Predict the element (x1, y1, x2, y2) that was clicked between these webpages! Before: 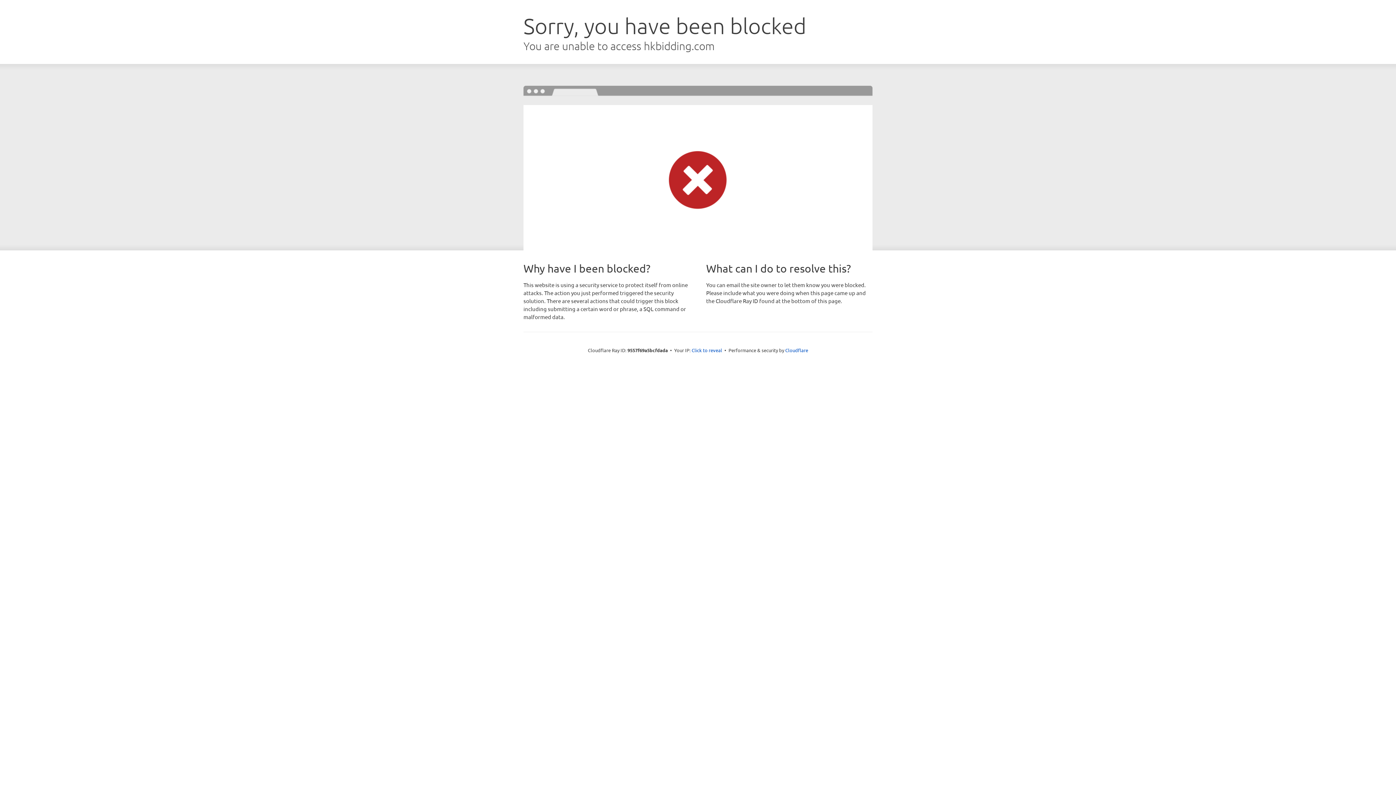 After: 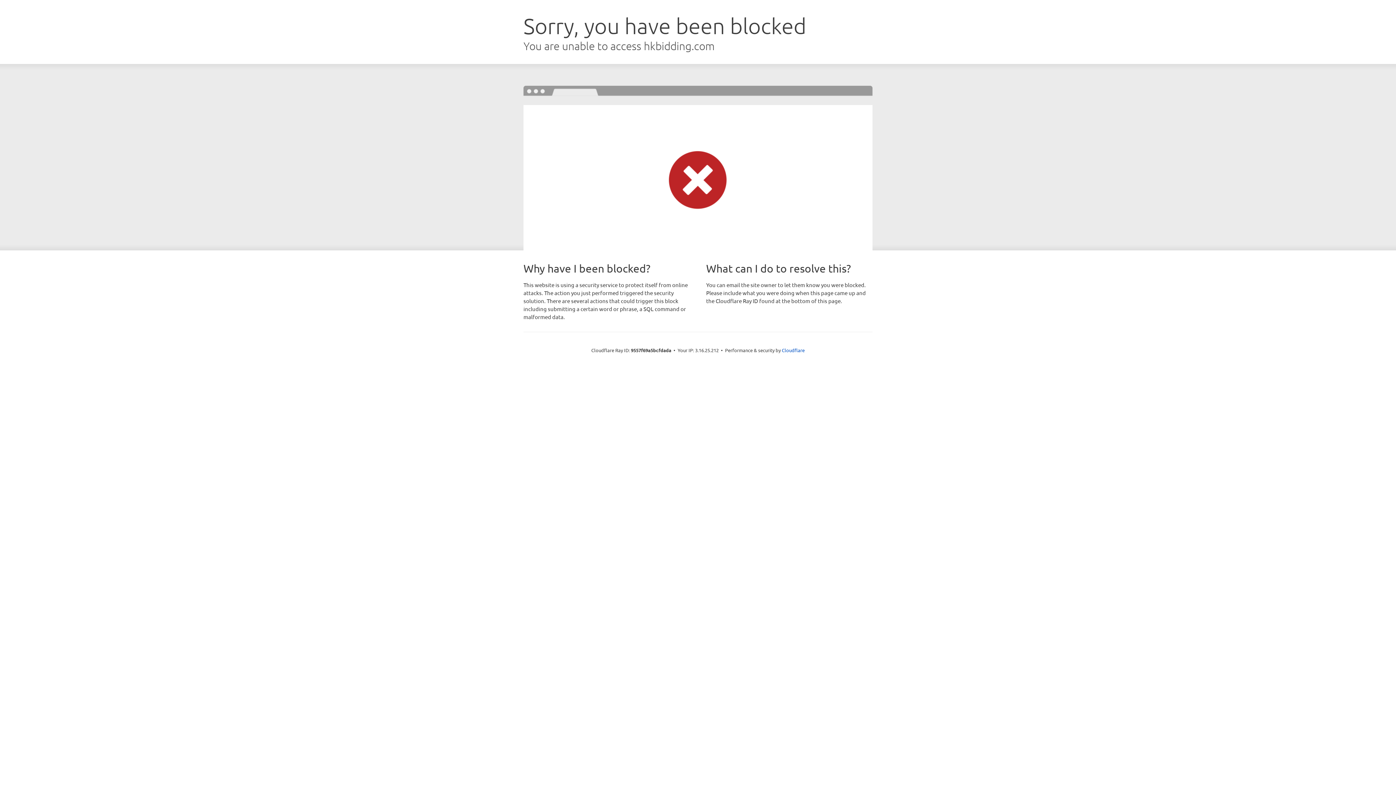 Action: bbox: (691, 346, 722, 353) label: Click to reveal